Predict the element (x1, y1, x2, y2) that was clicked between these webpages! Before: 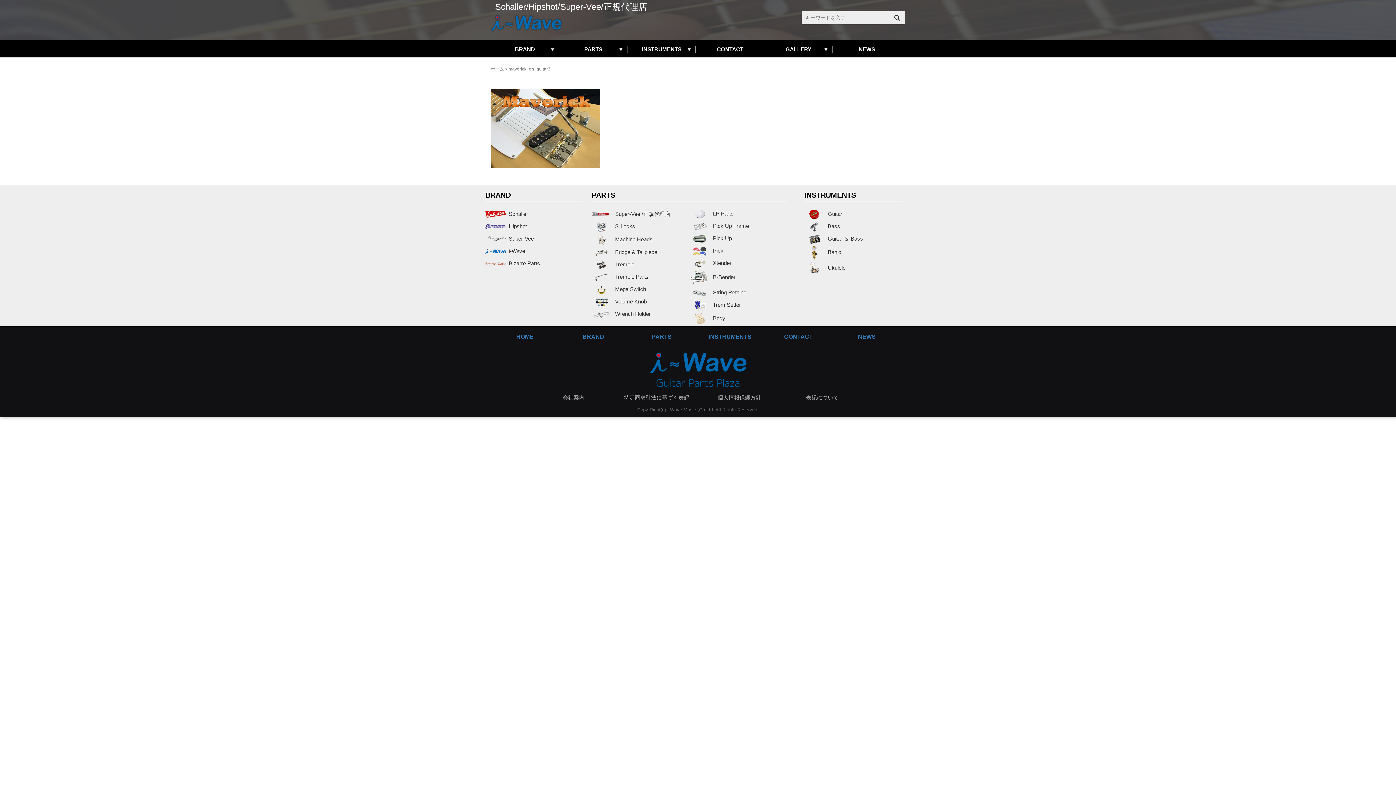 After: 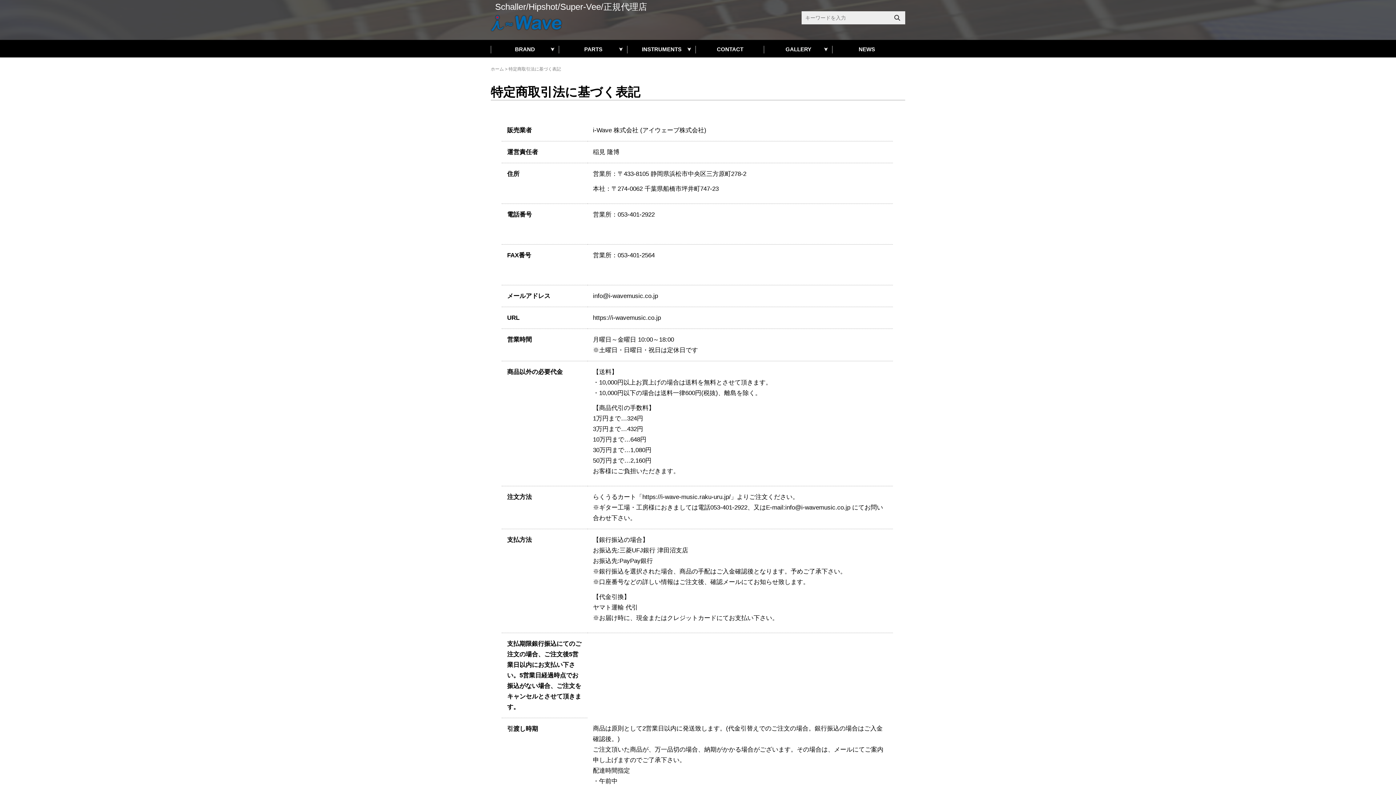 Action: label: 特定商取引法に基づく表記 bbox: (624, 394, 689, 400)